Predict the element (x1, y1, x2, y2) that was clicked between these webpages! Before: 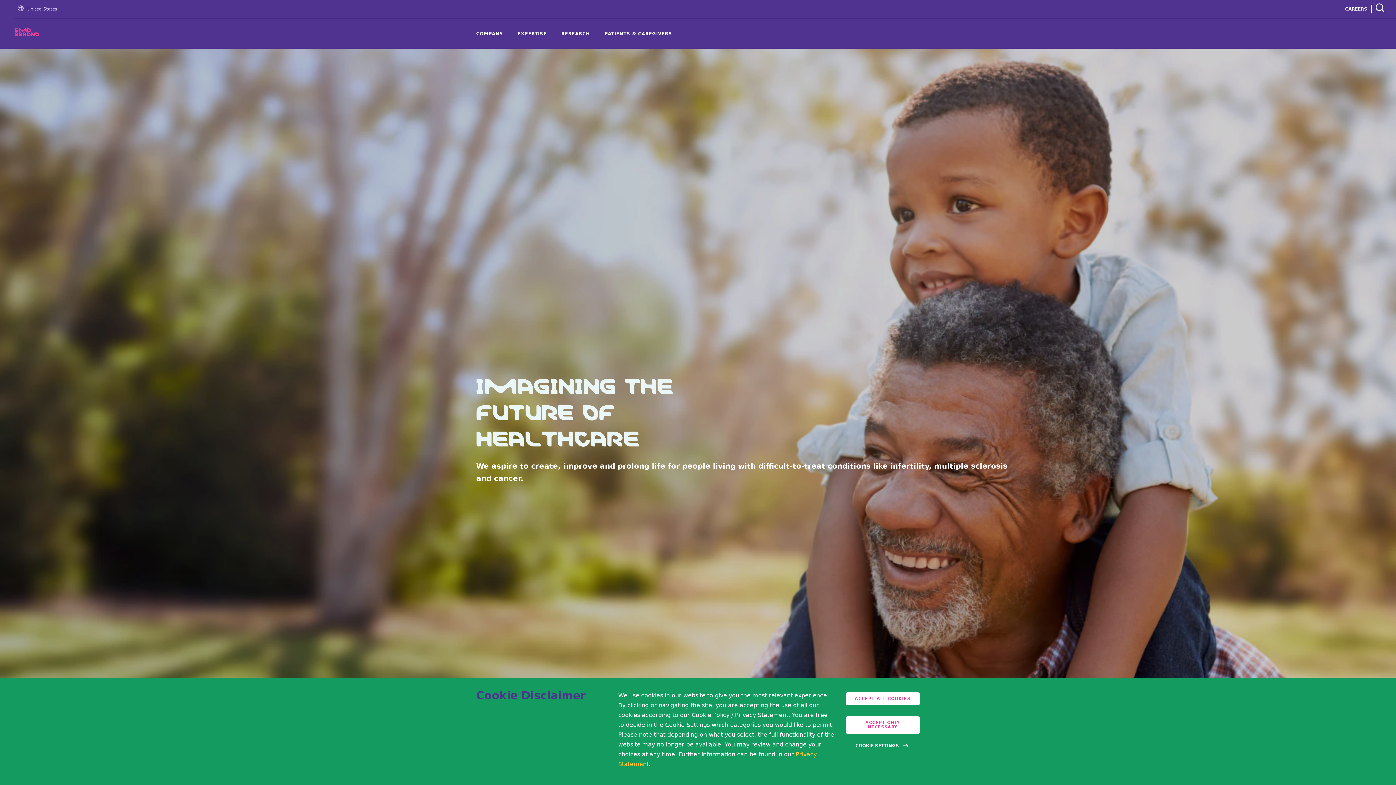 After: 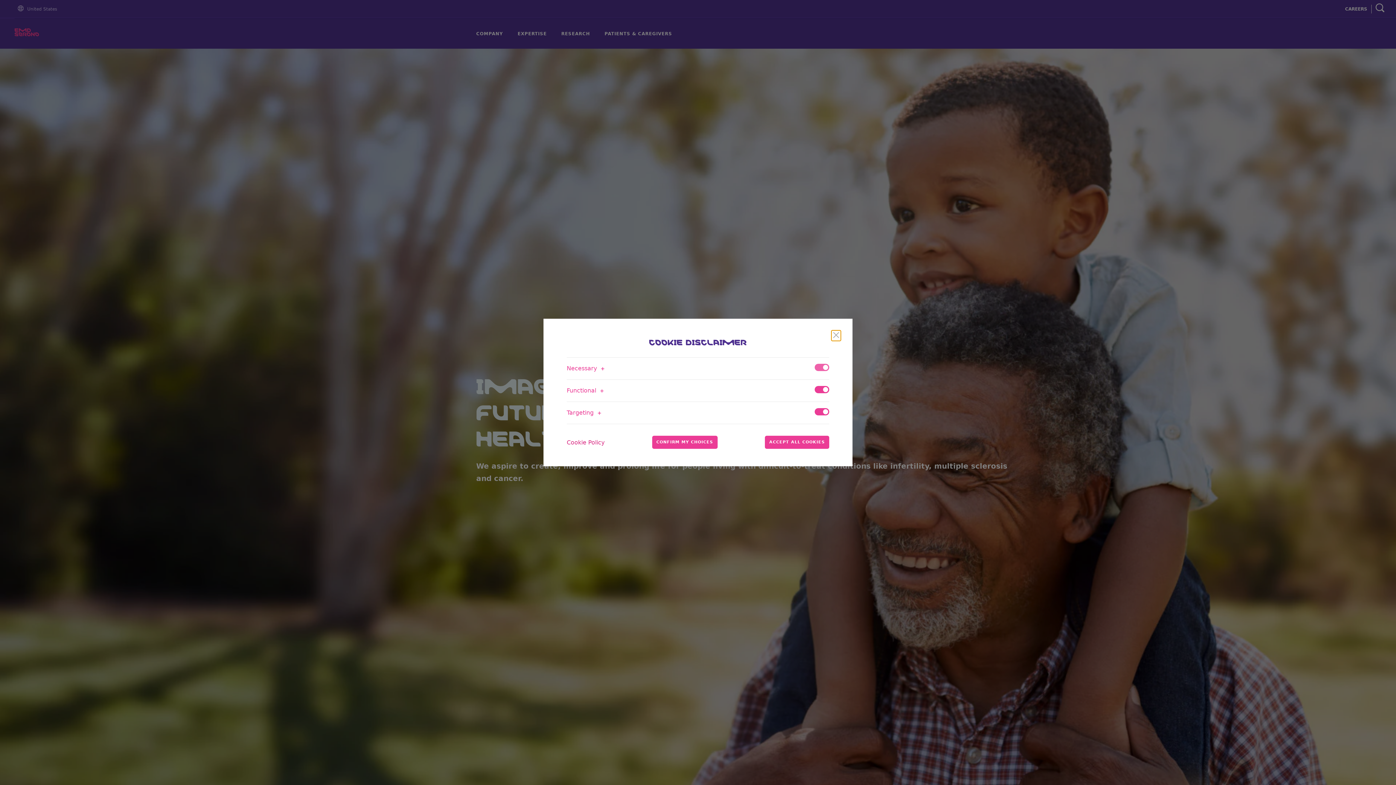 Action: label: Open disclaimer modal bbox: (855, 740, 910, 751)